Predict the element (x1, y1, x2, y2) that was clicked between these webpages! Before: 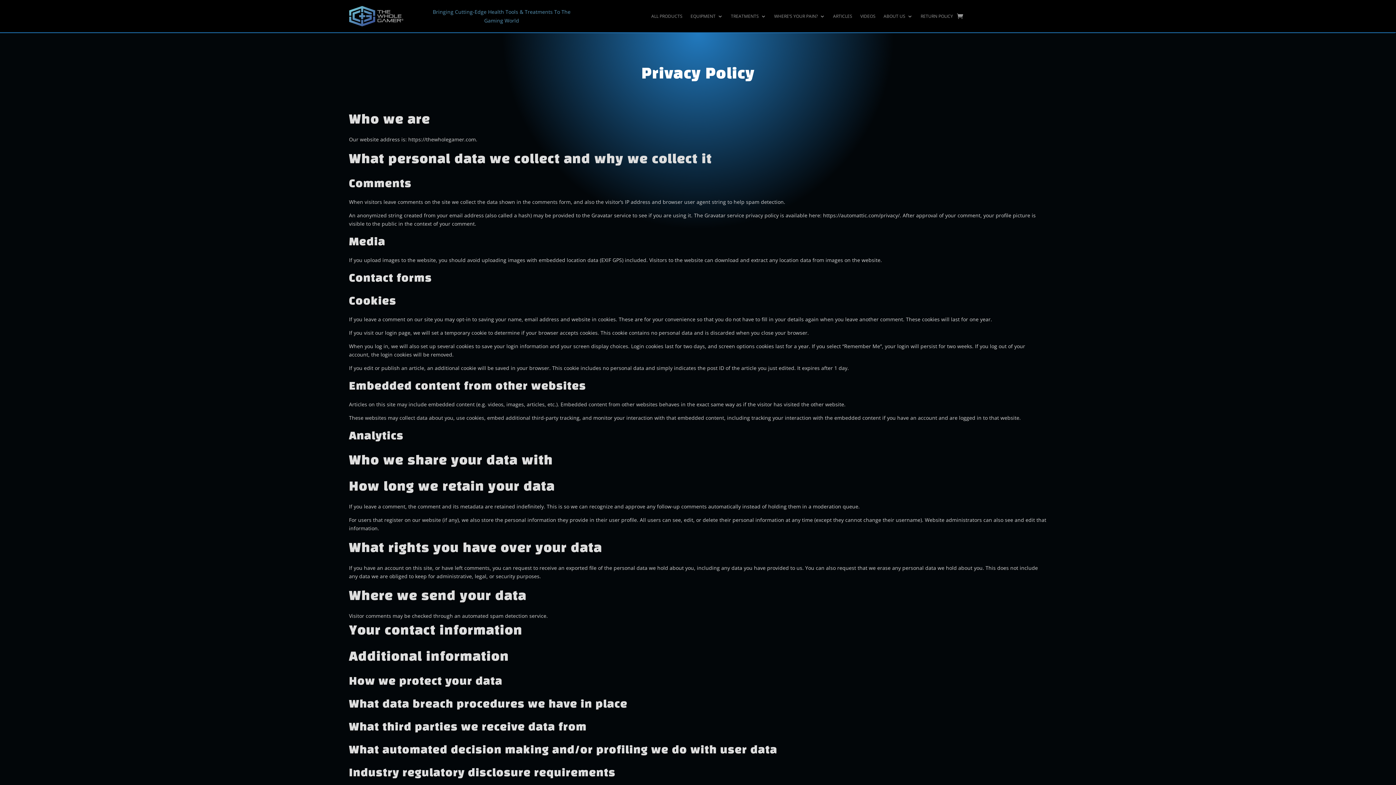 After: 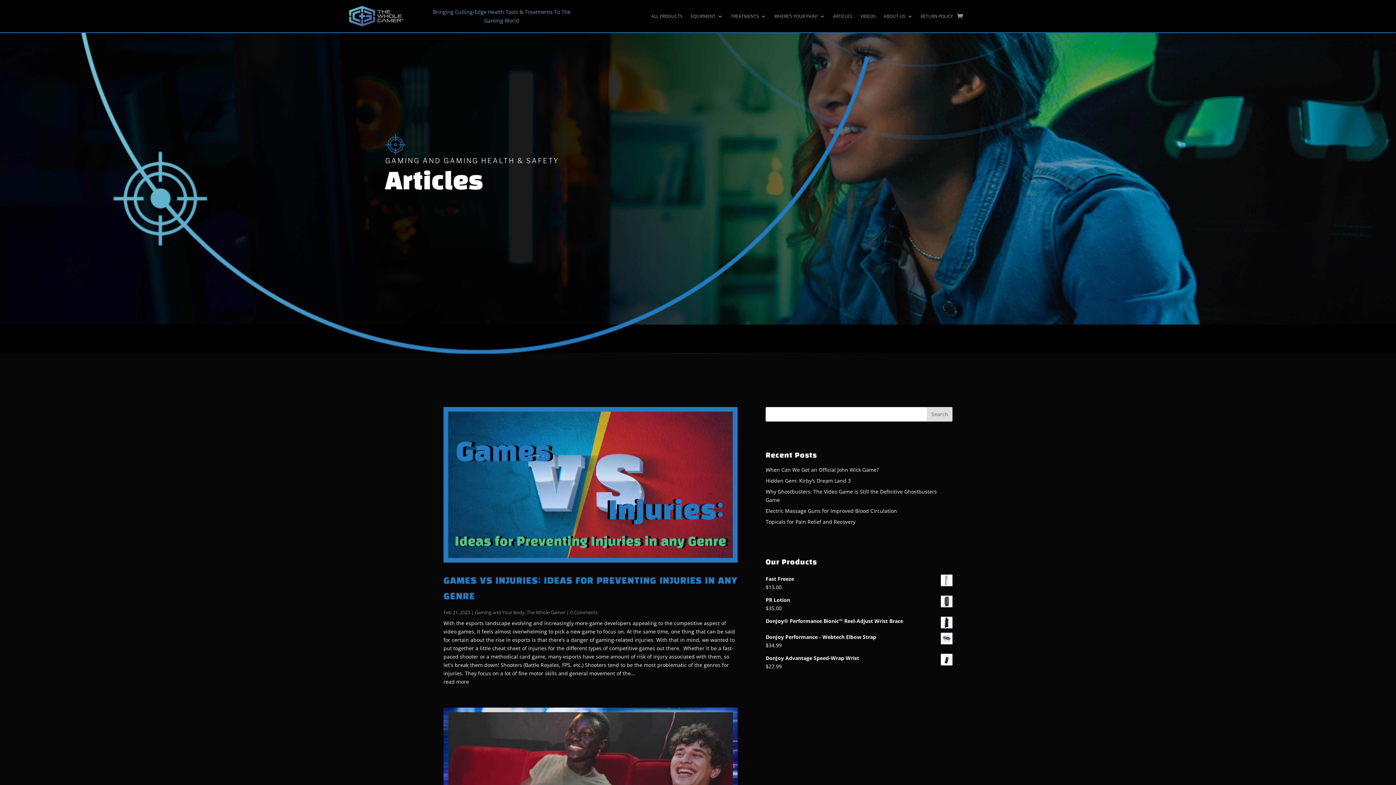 Action: label: ARTICLES bbox: (833, 13, 852, 21)